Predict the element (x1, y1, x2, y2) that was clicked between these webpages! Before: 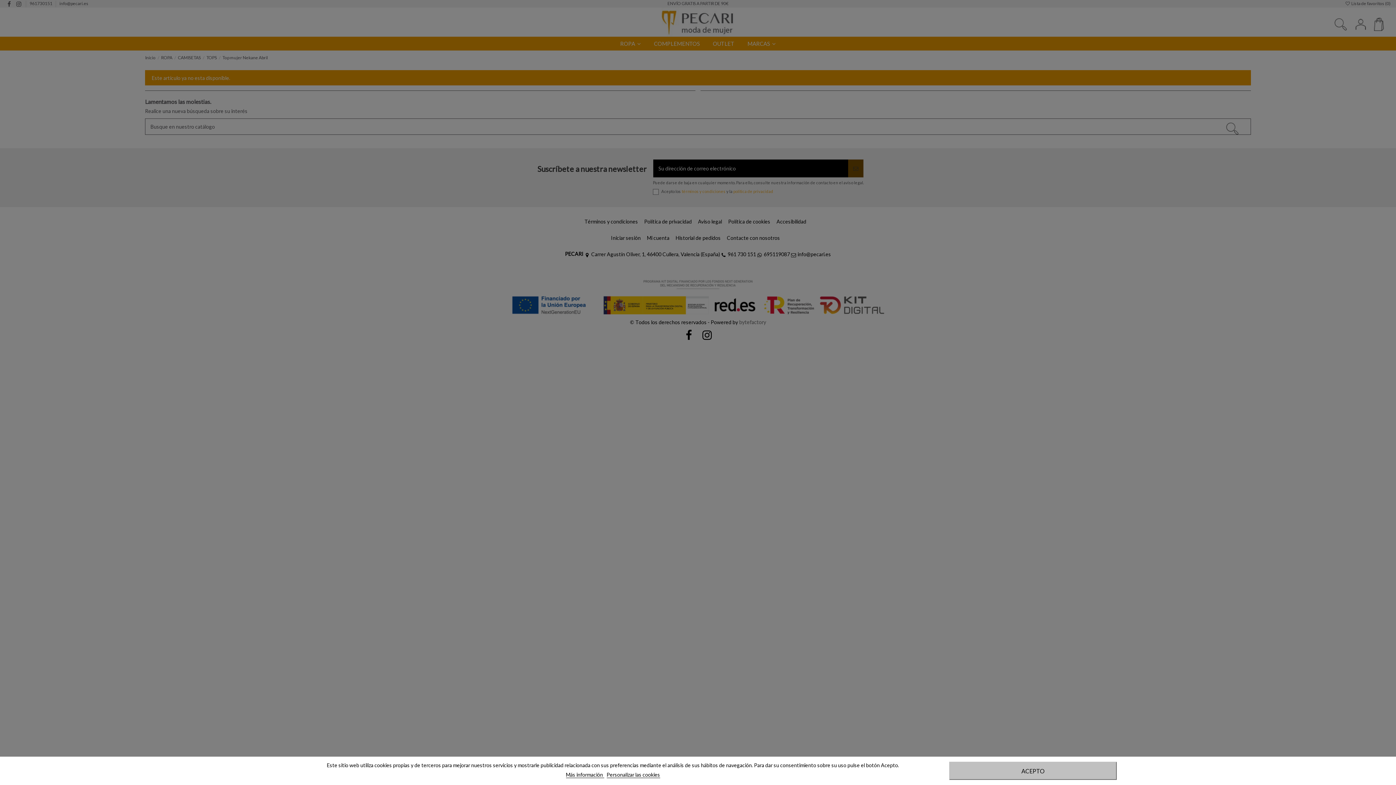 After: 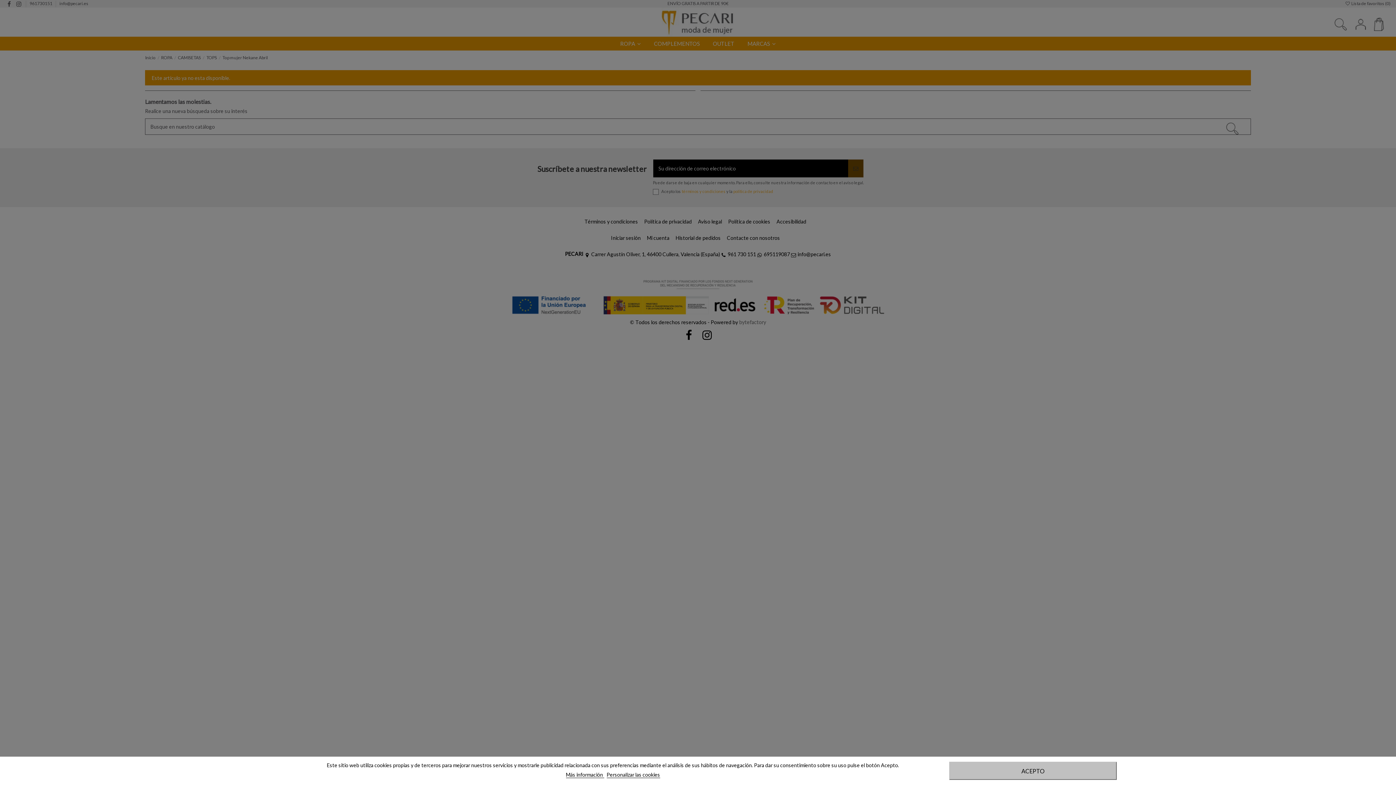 Action: bbox: (566, 772, 604, 778) label: Más información 